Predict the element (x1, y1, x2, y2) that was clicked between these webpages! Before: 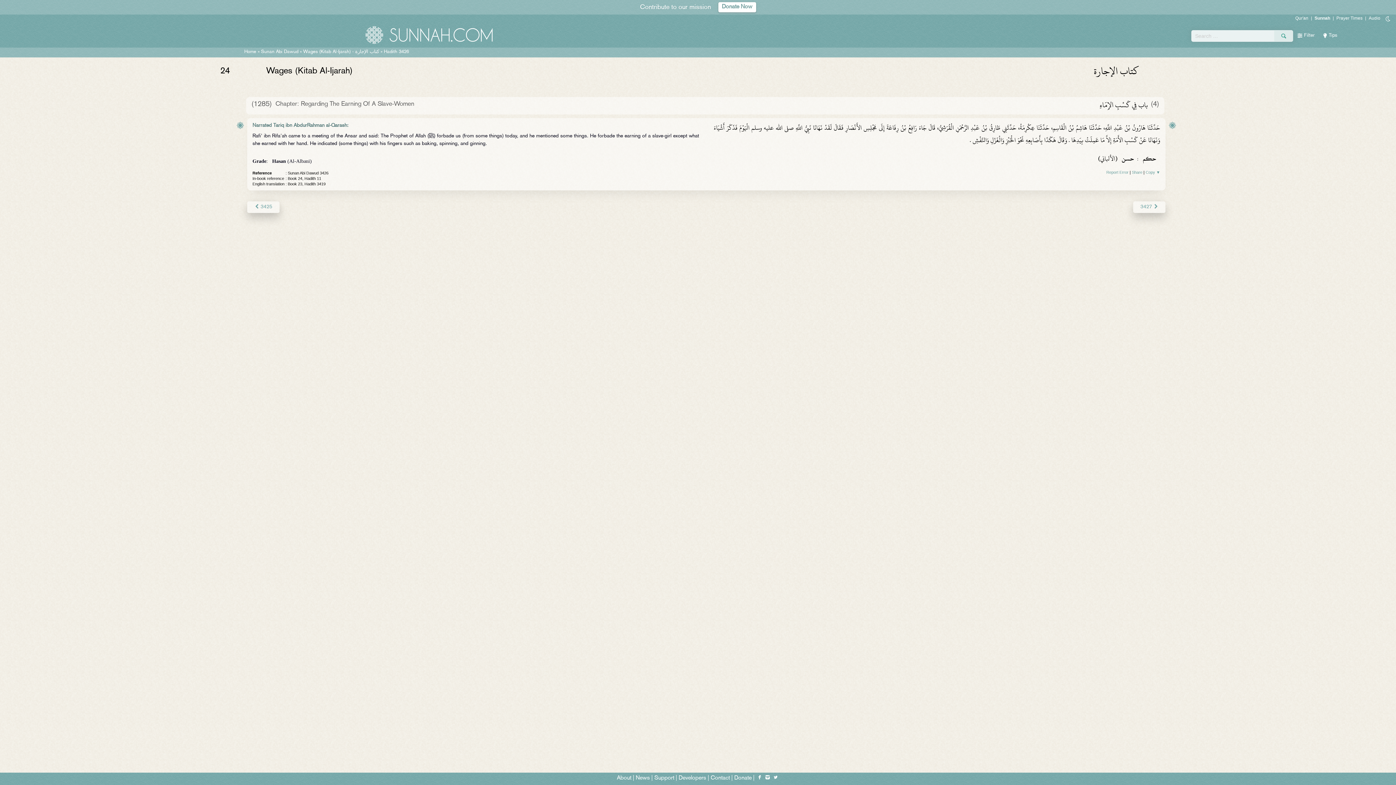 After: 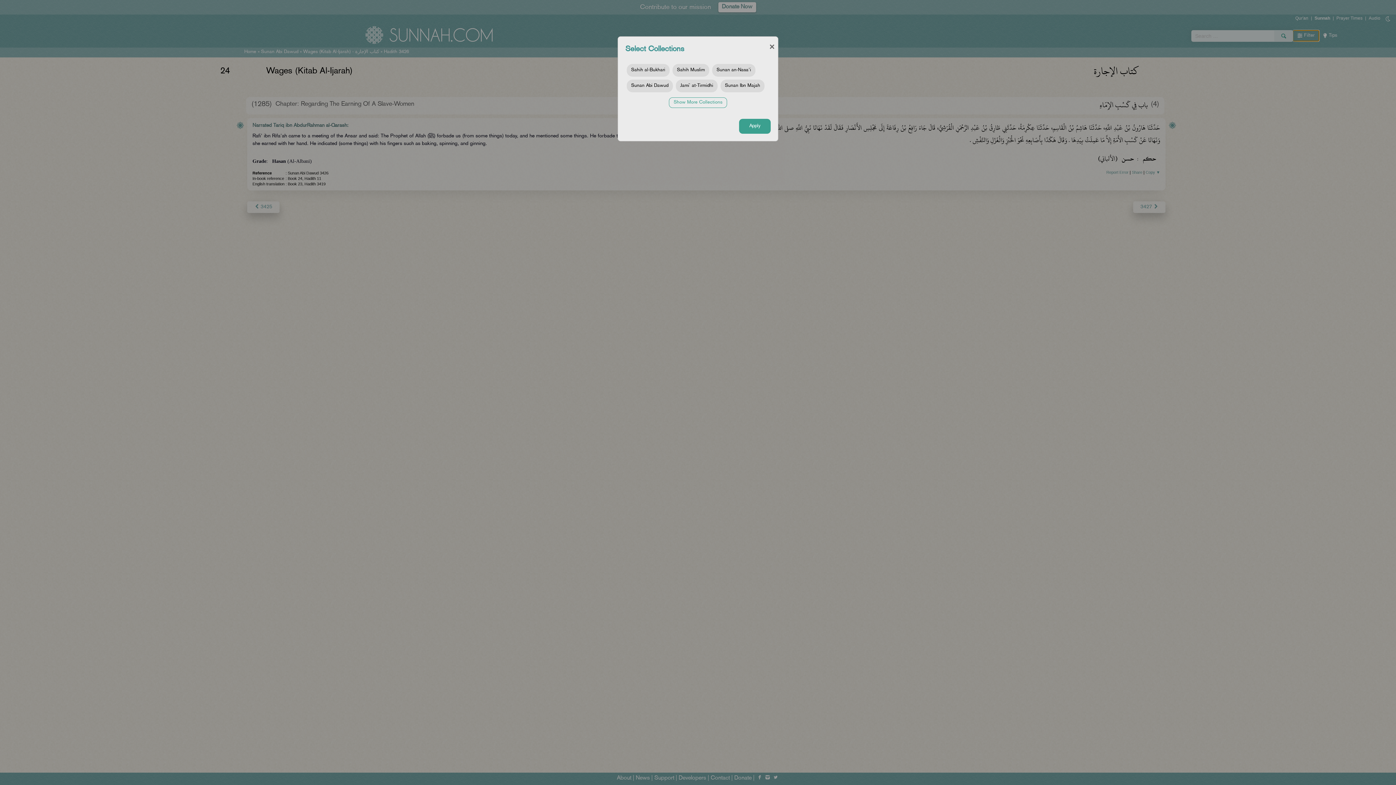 Action: bbox: (1293, 30, 1319, 41)